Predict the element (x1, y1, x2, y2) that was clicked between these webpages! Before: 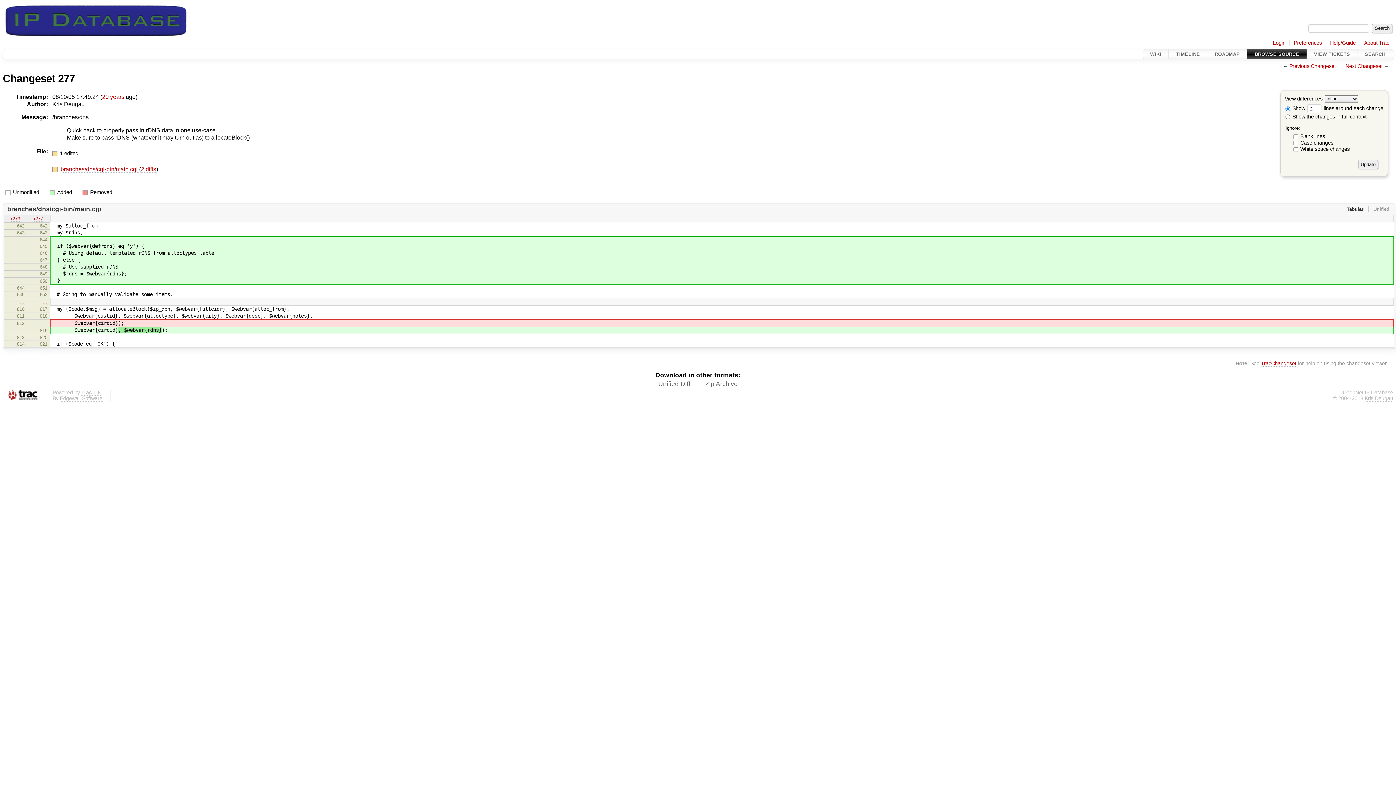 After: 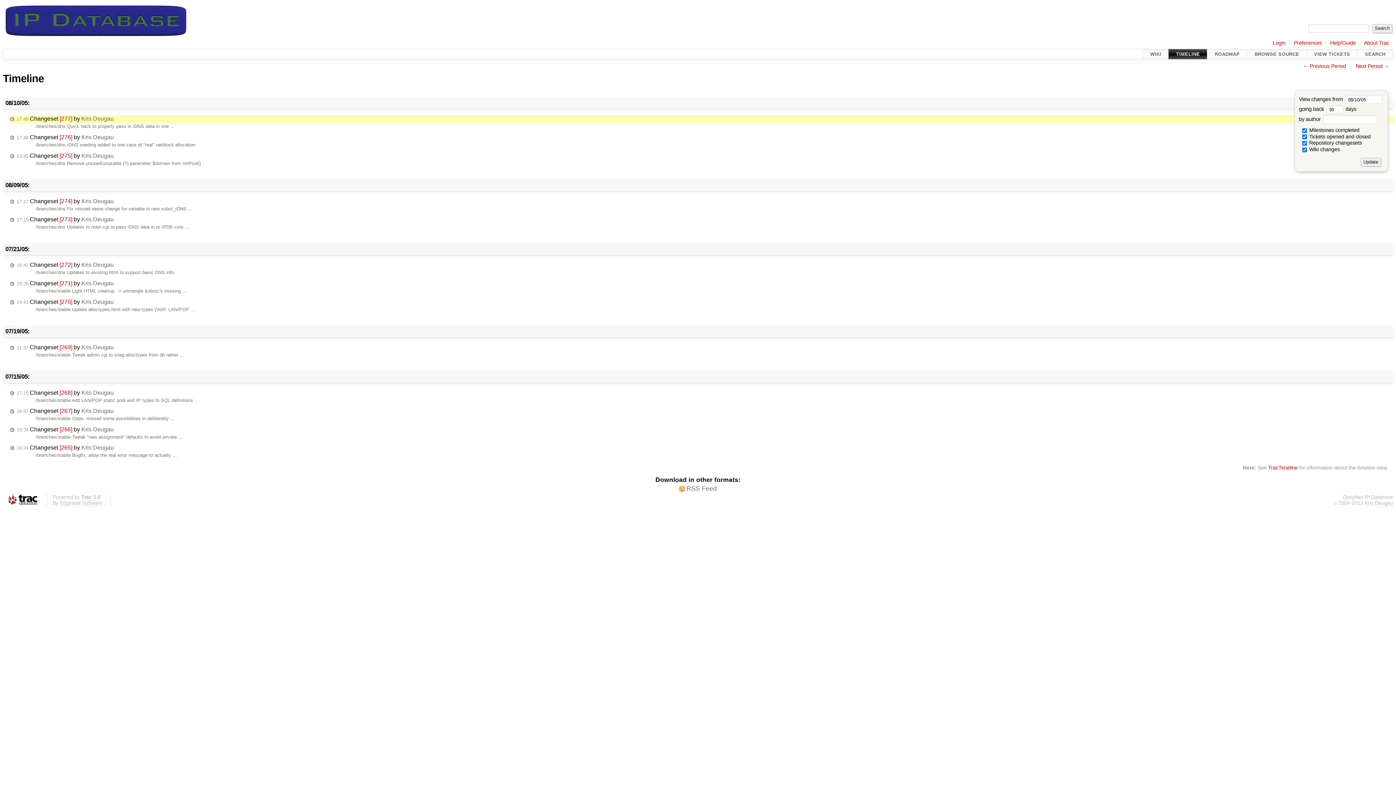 Action: label: 20 years bbox: (102, 93, 124, 100)